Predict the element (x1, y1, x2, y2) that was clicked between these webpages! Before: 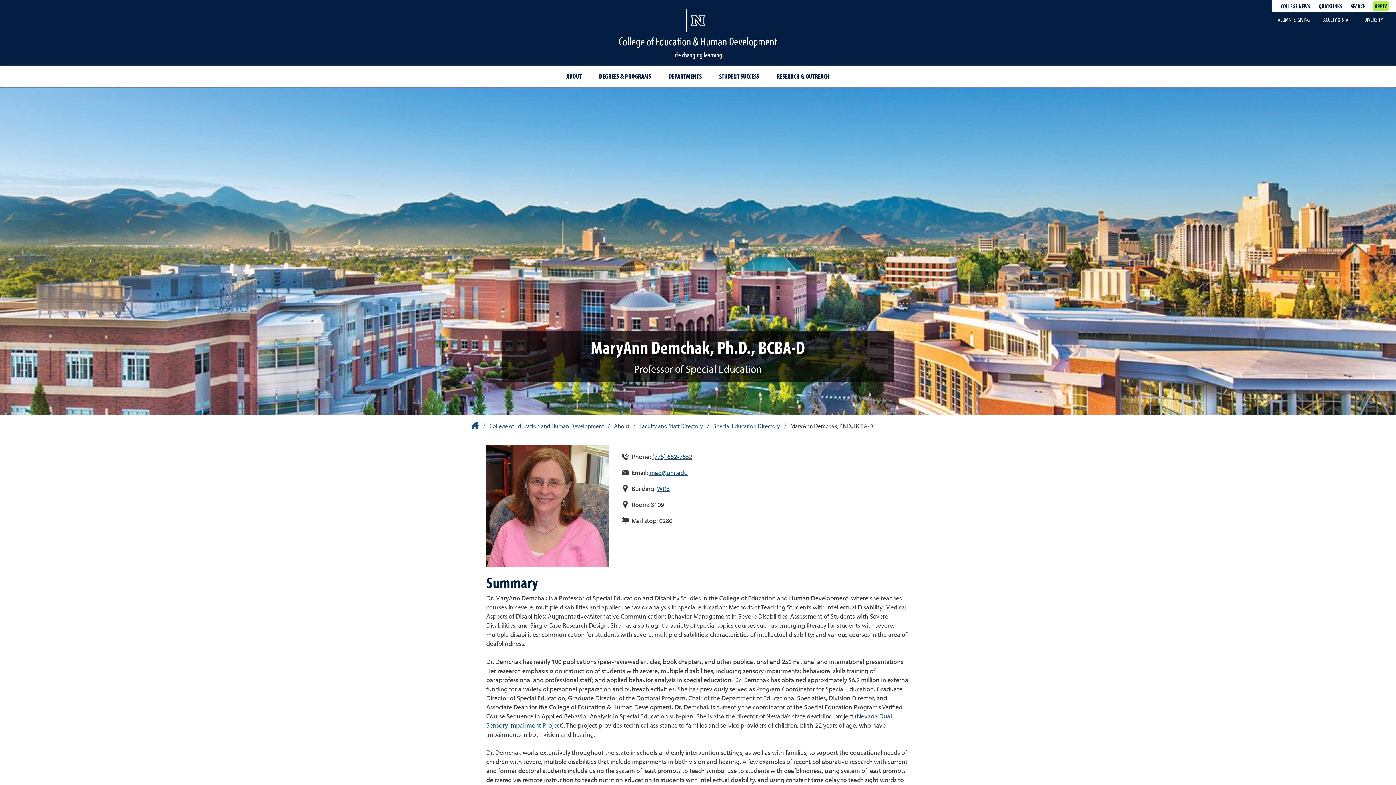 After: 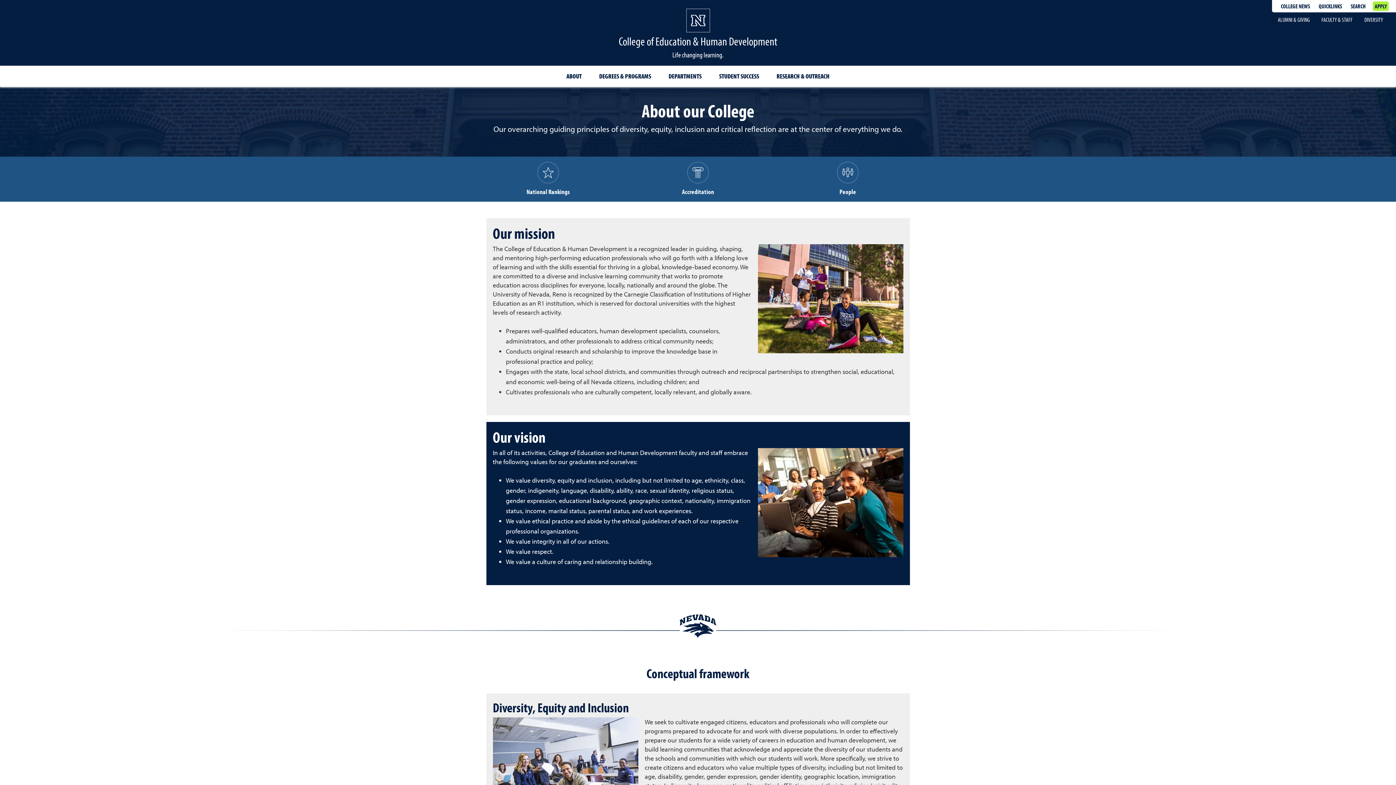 Action: label: ABOUT bbox: (560, 67, 587, 85)